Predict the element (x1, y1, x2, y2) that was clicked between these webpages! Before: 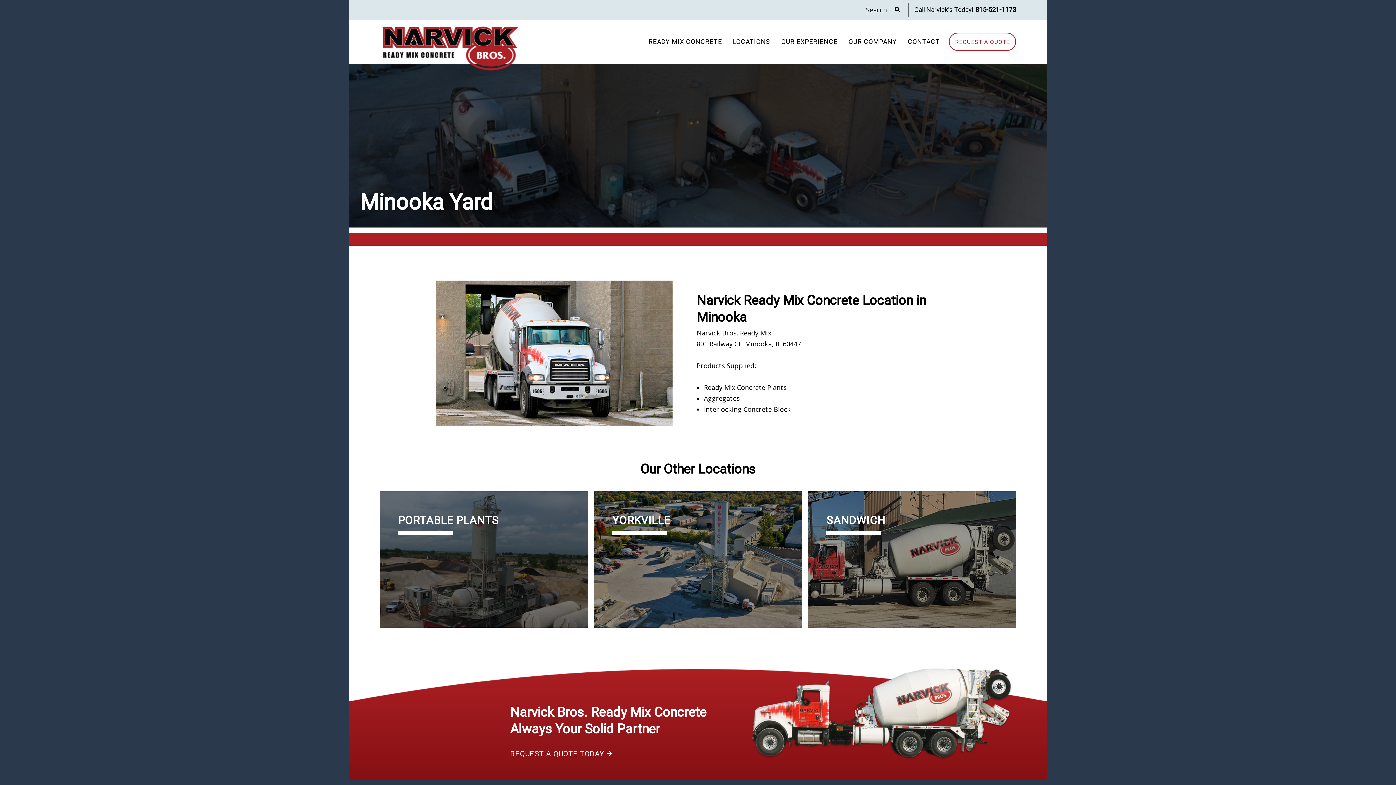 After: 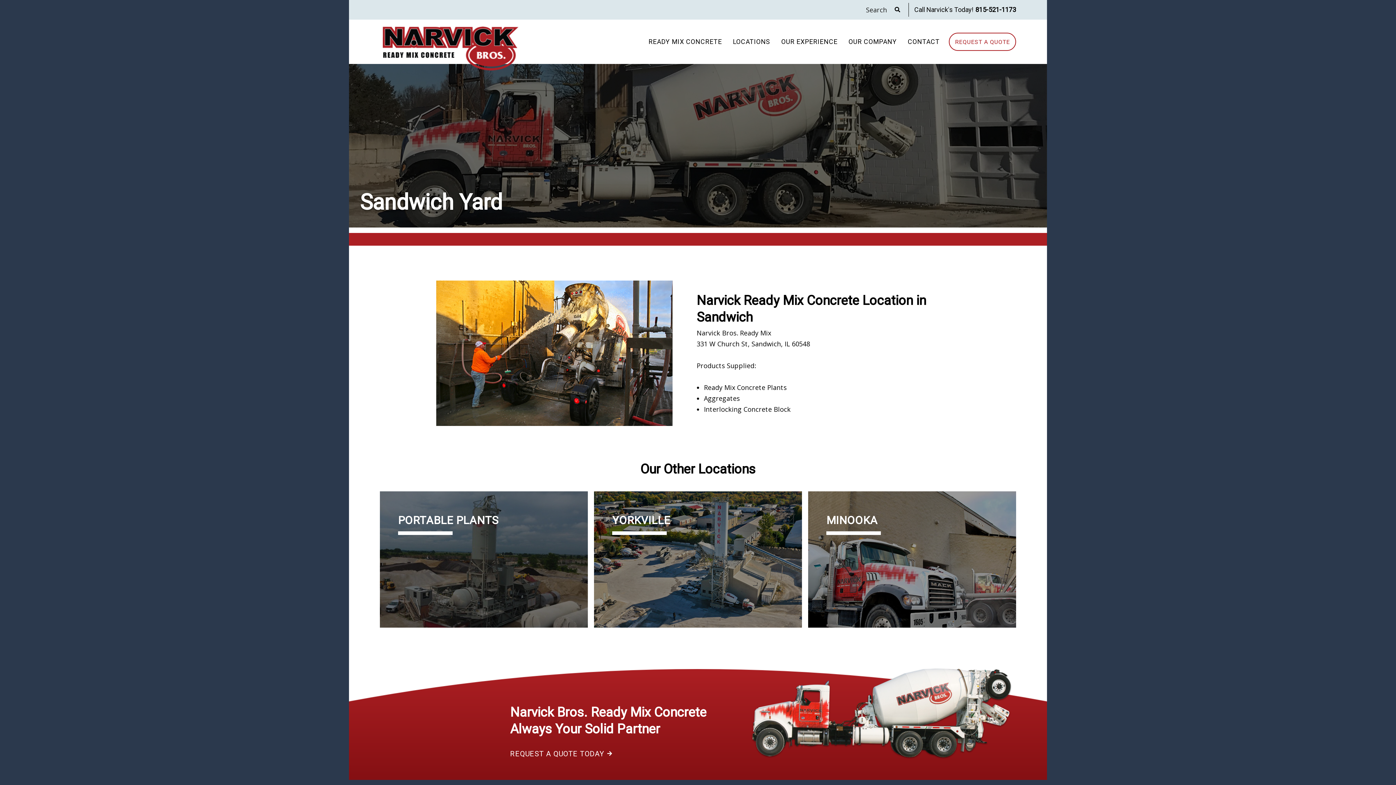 Action: label: SANDWICH
VIEW LOCATION bbox: (808, 491, 1016, 628)